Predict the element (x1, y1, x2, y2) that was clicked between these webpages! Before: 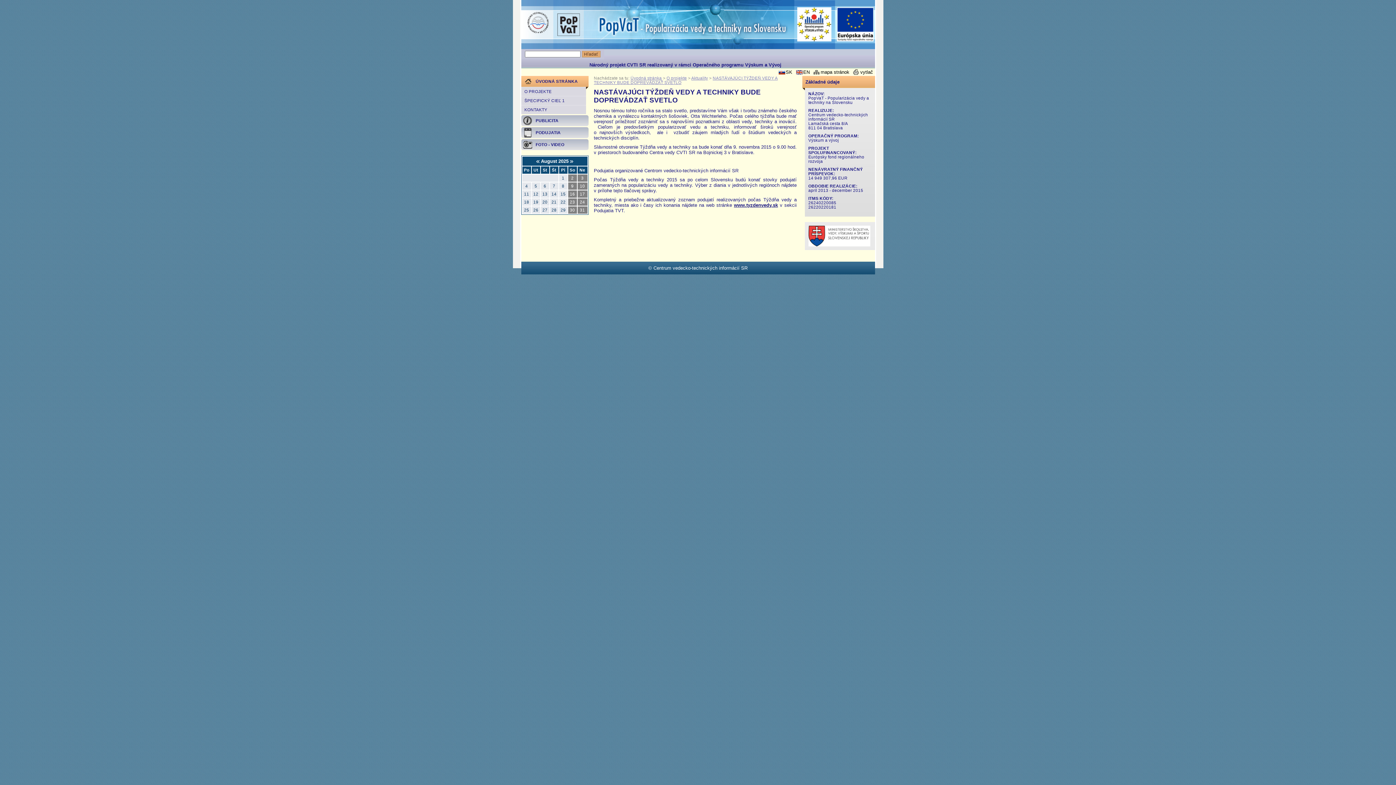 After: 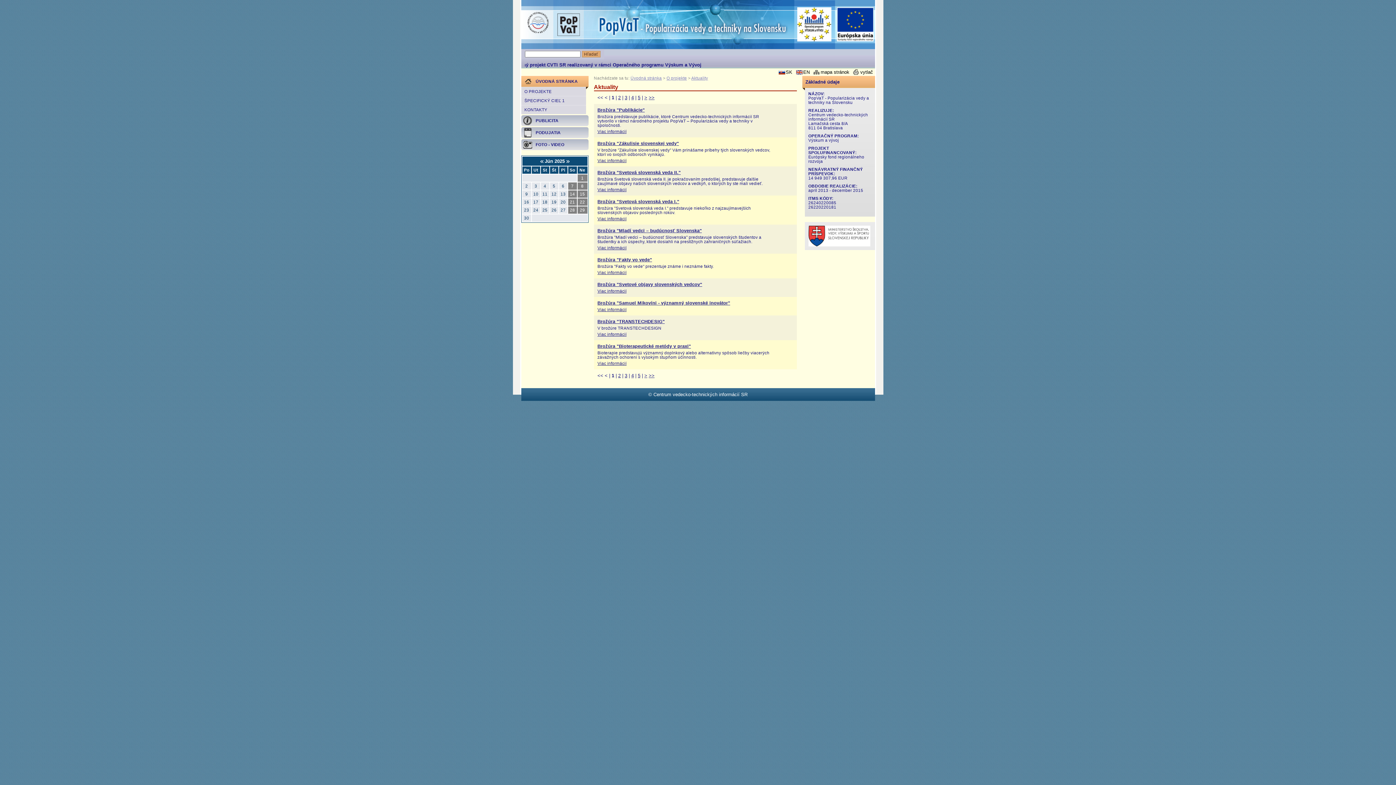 Action: label: Aktuality bbox: (691, 76, 708, 80)